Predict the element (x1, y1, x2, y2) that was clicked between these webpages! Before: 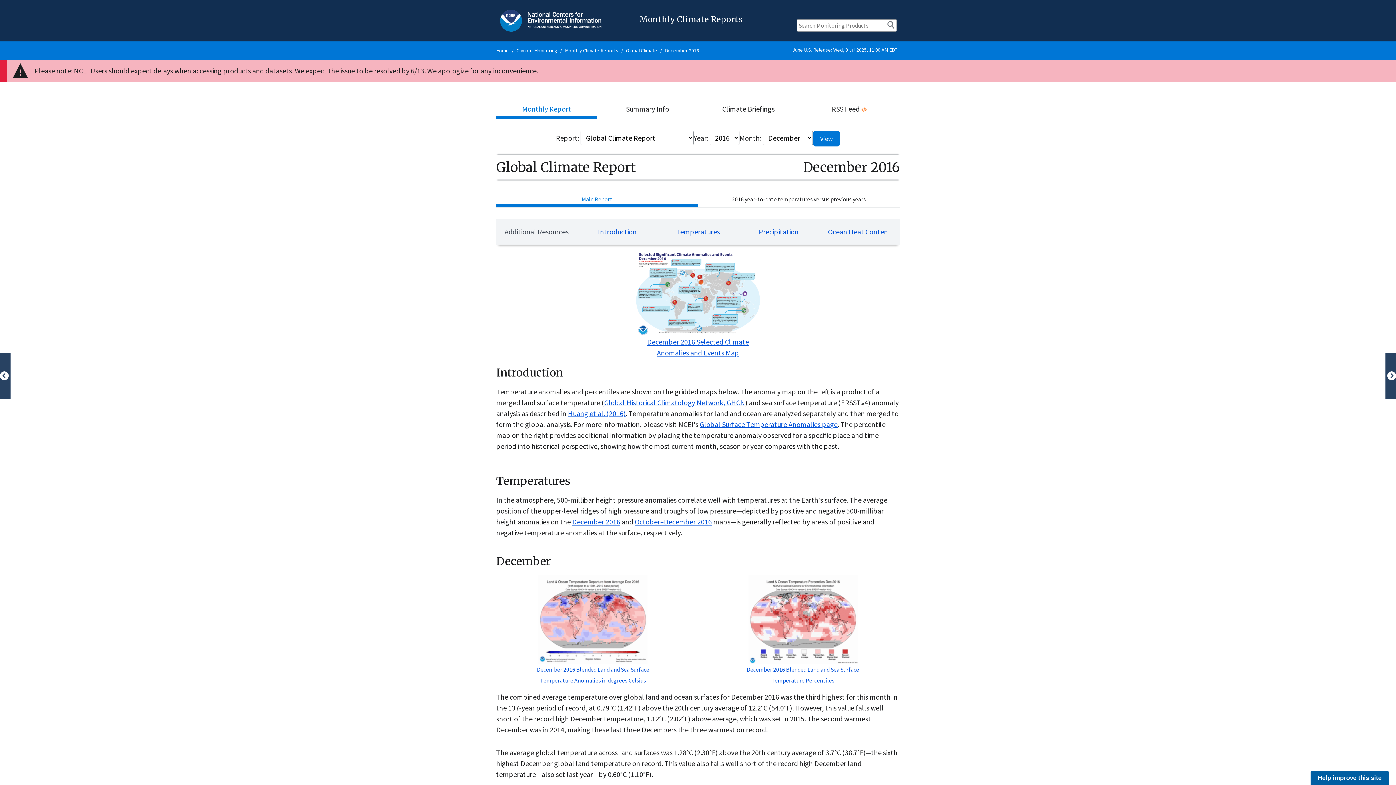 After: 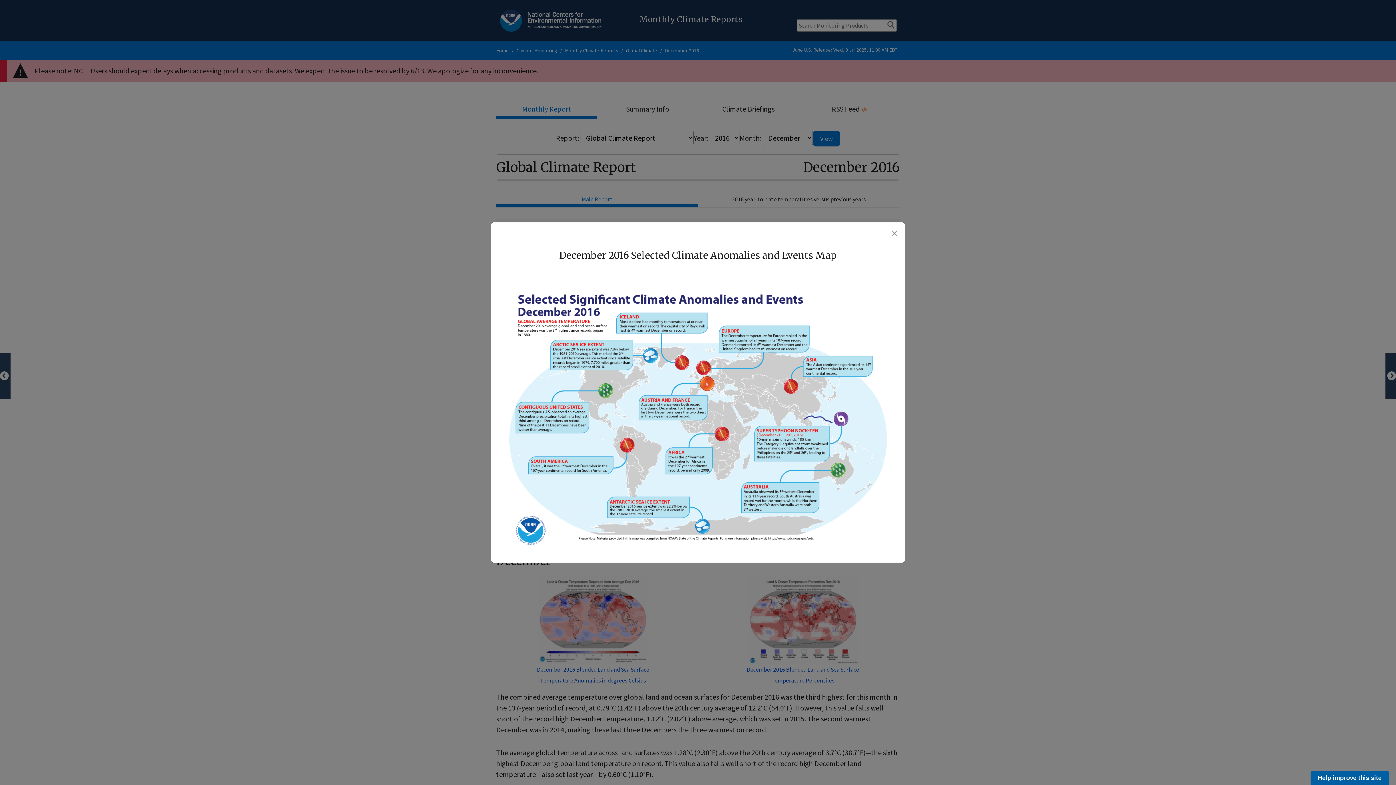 Action: bbox: (634, 257, 761, 326) label: 
December 2016 Selected Climate
Anomalies and Events Map